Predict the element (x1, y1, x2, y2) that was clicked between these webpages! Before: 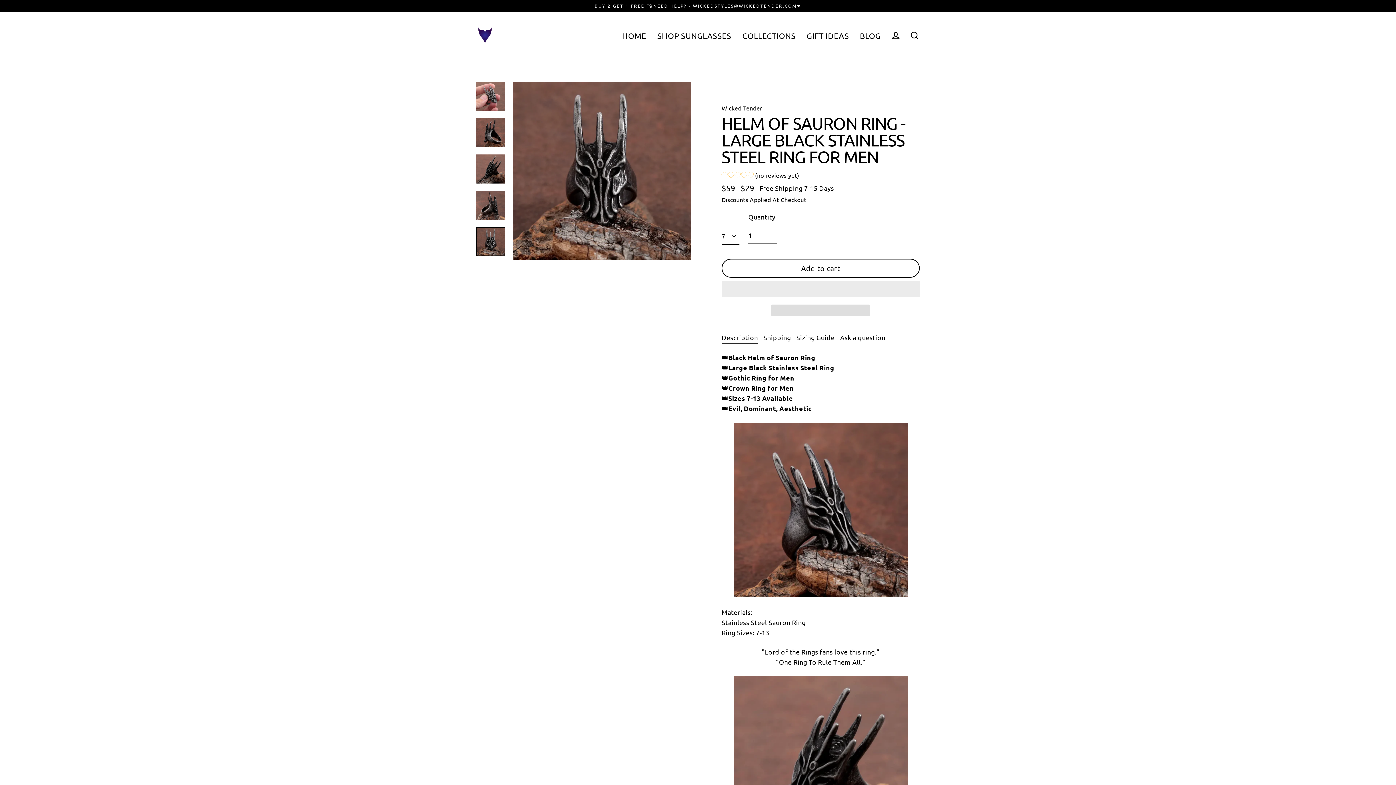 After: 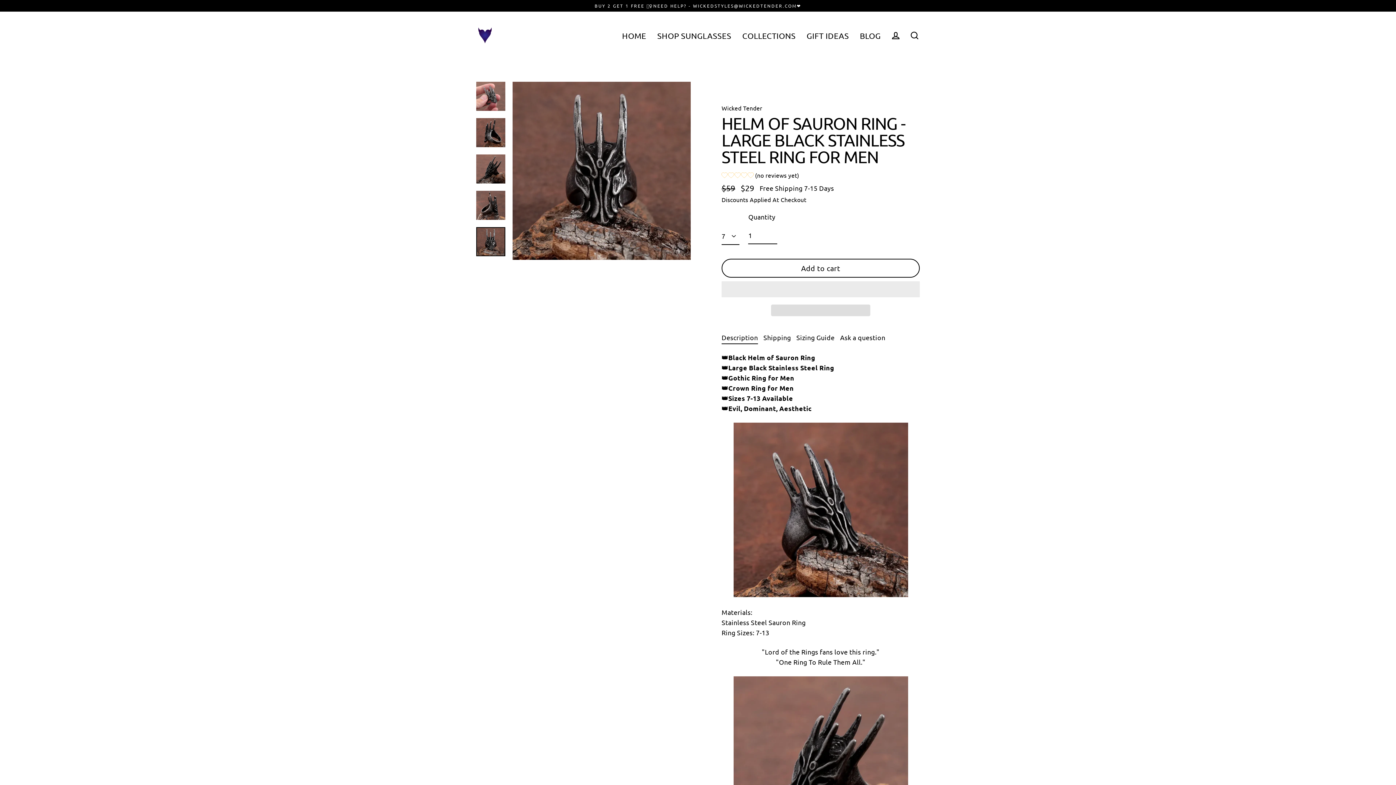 Action: label: Description bbox: (721, 331, 758, 343)